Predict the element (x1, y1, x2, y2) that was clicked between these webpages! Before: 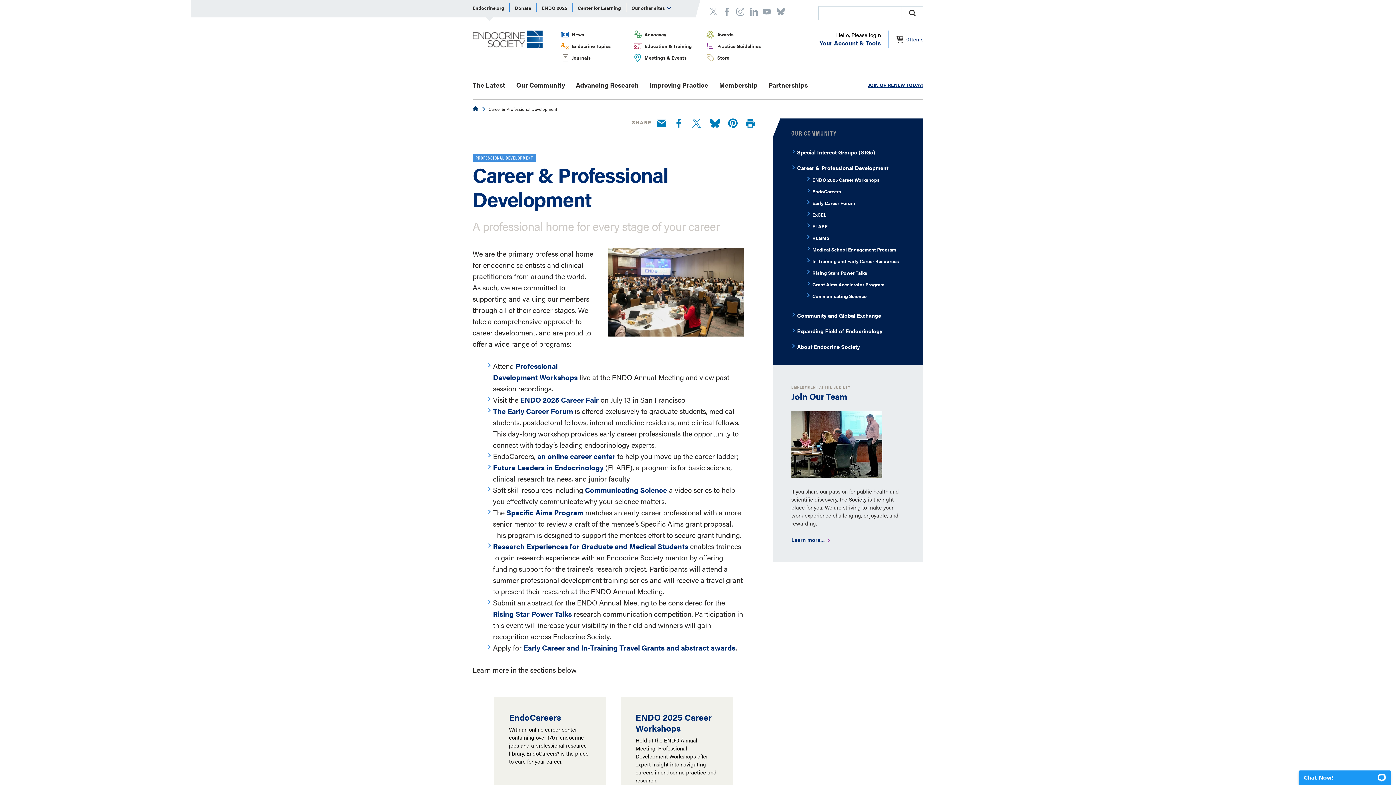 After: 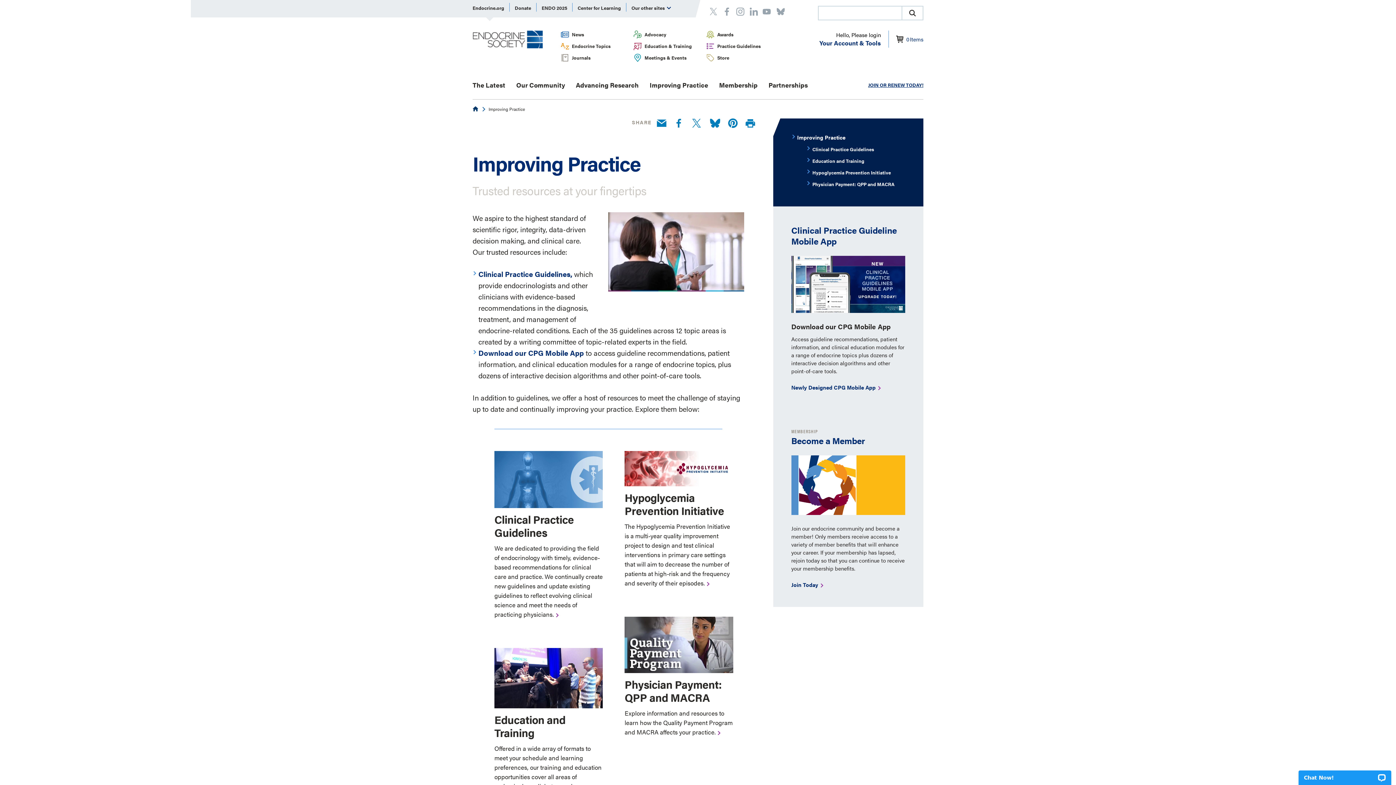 Action: label: Improving Practice bbox: (649, 80, 708, 90)